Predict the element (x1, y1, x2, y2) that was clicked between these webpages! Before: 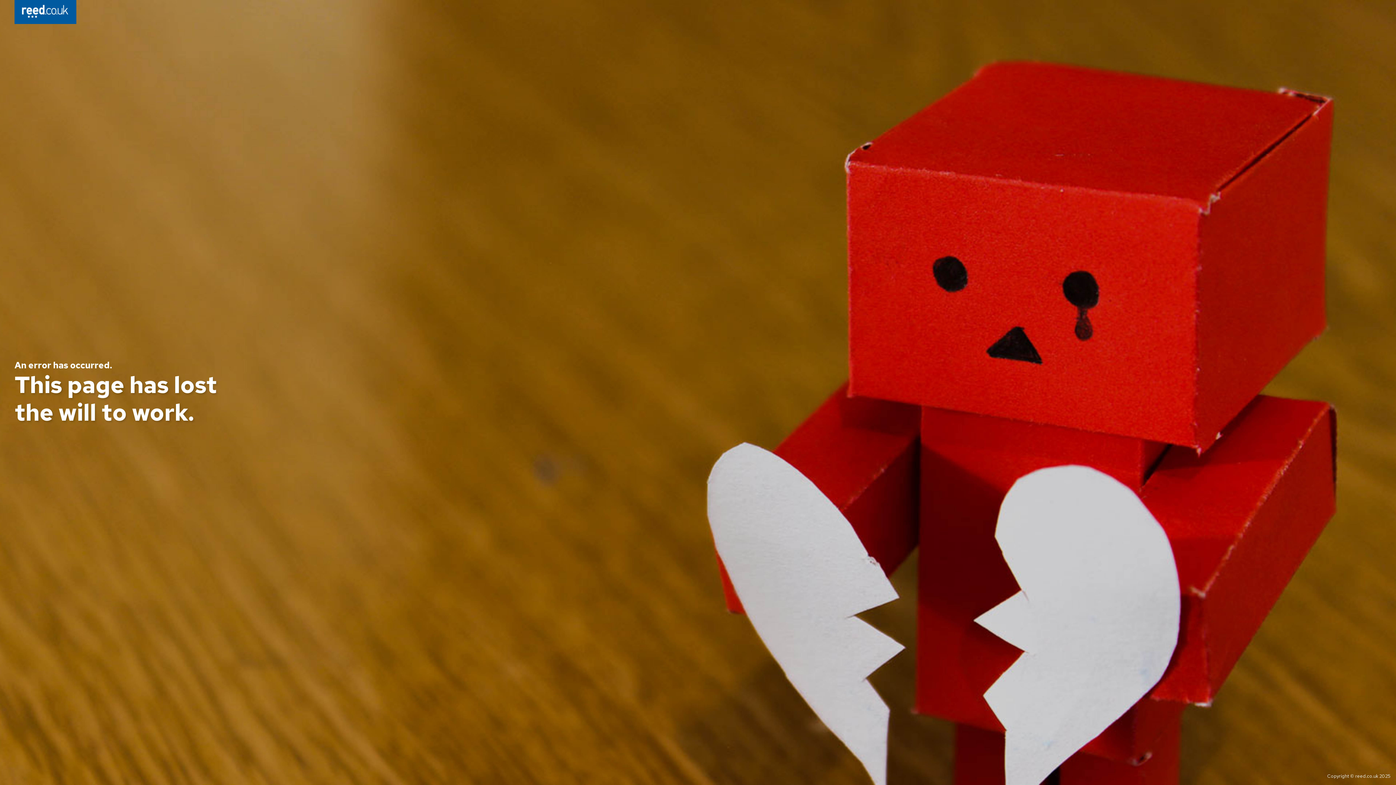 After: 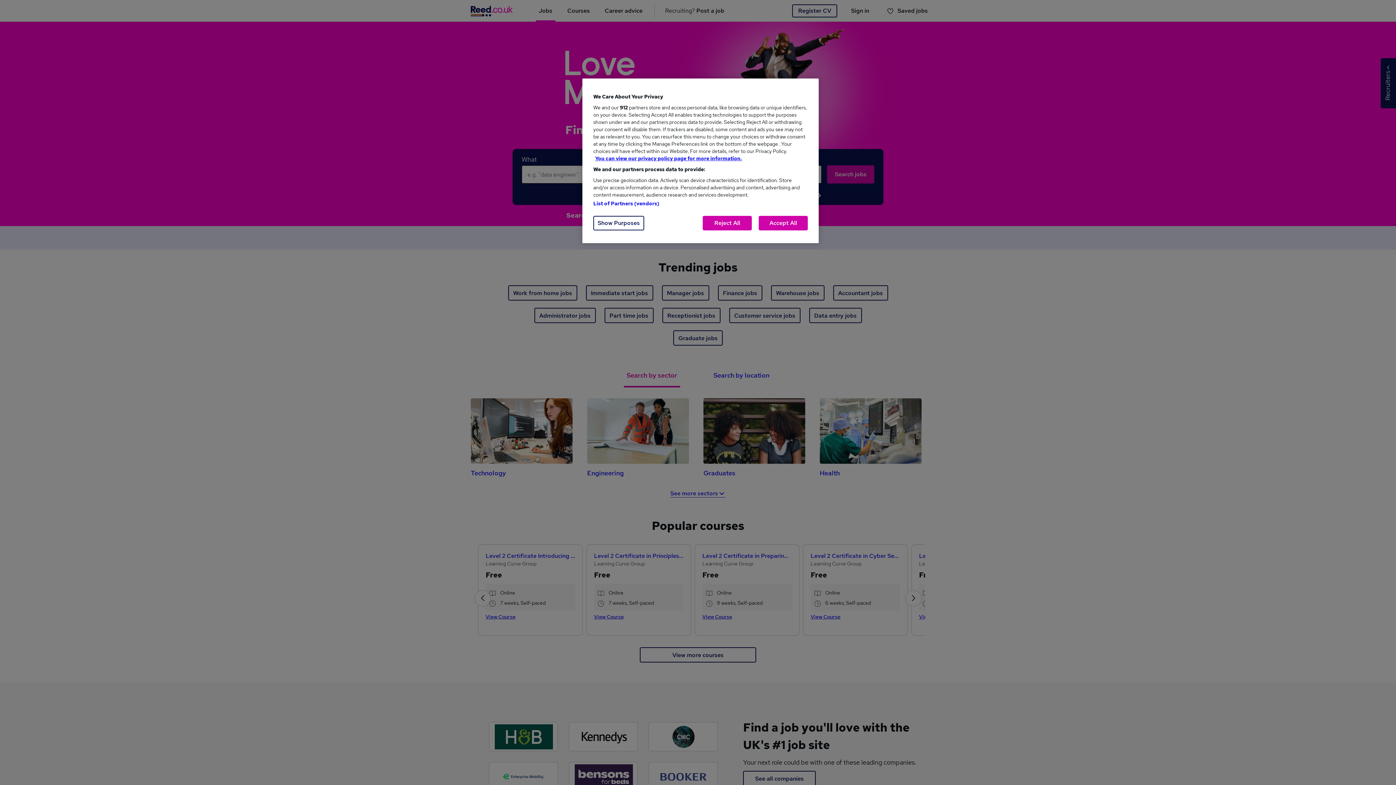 Action: bbox: (14, 0, 76, 26)